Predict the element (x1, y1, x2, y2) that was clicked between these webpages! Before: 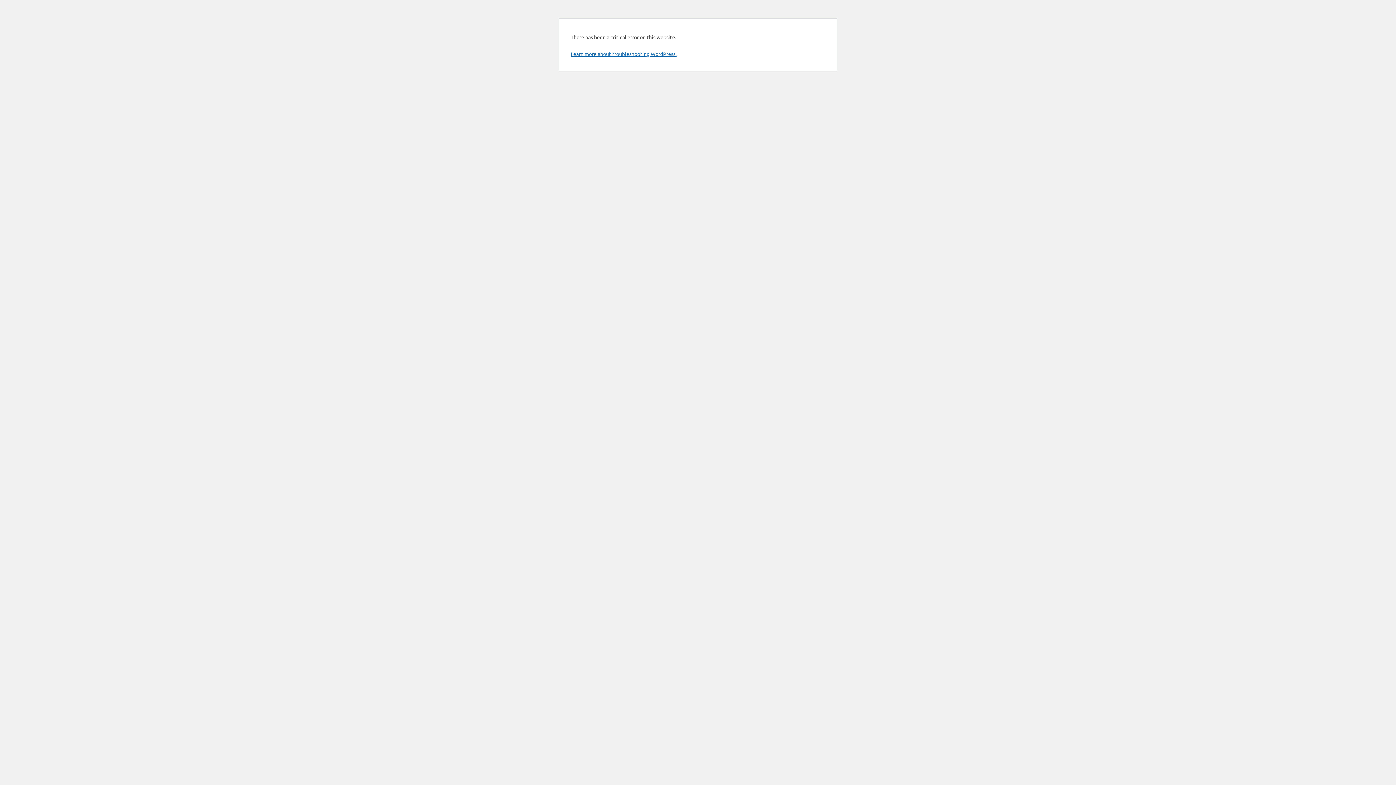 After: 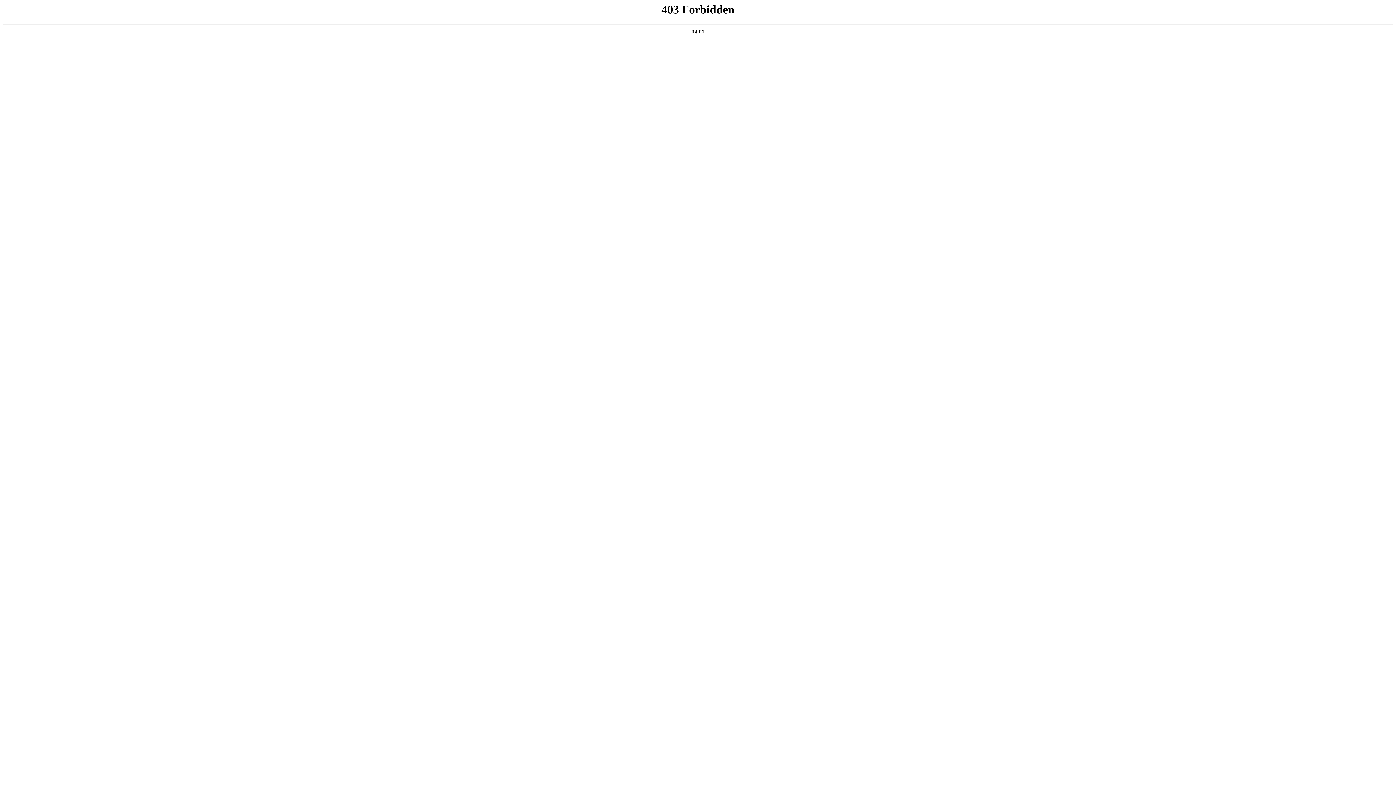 Action: label: Learn more about troubleshooting WordPress. bbox: (570, 50, 676, 57)